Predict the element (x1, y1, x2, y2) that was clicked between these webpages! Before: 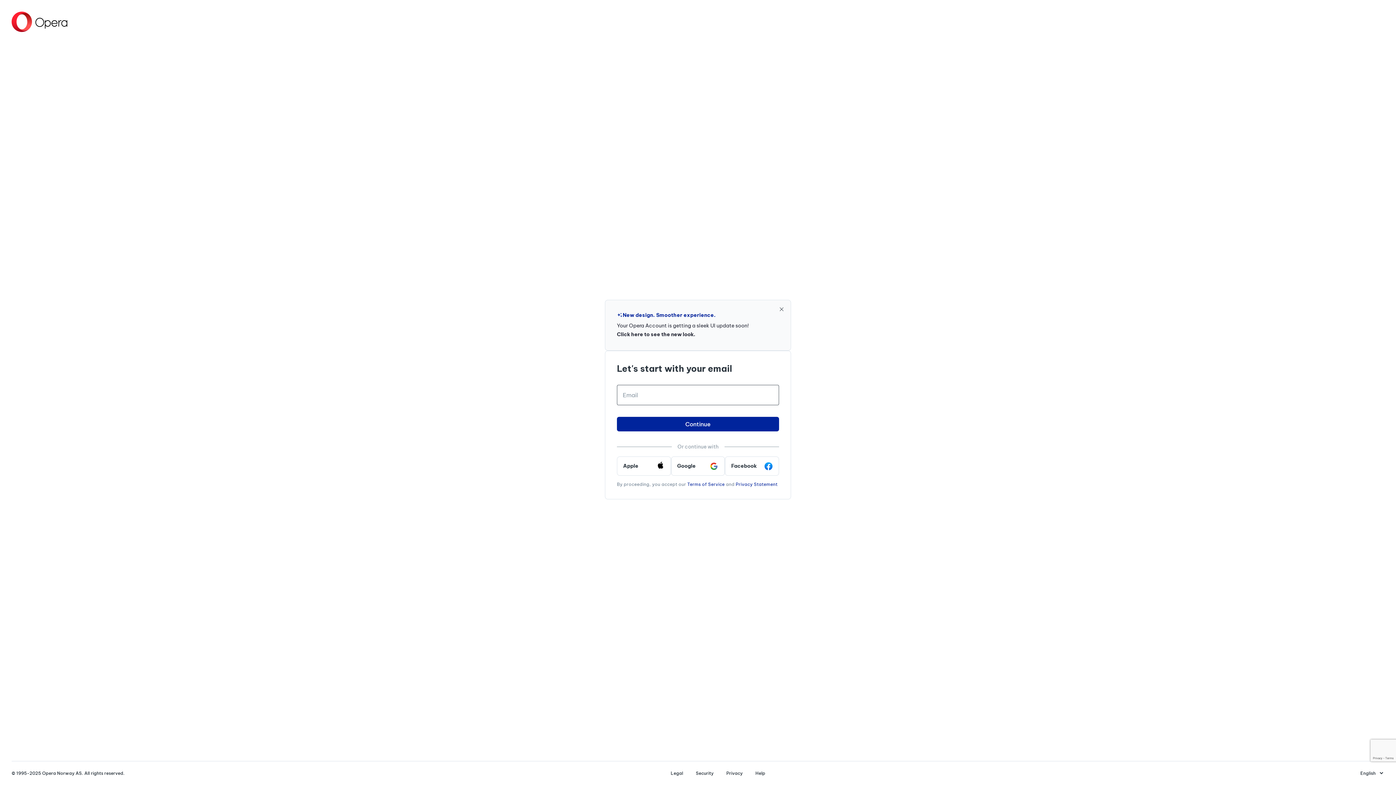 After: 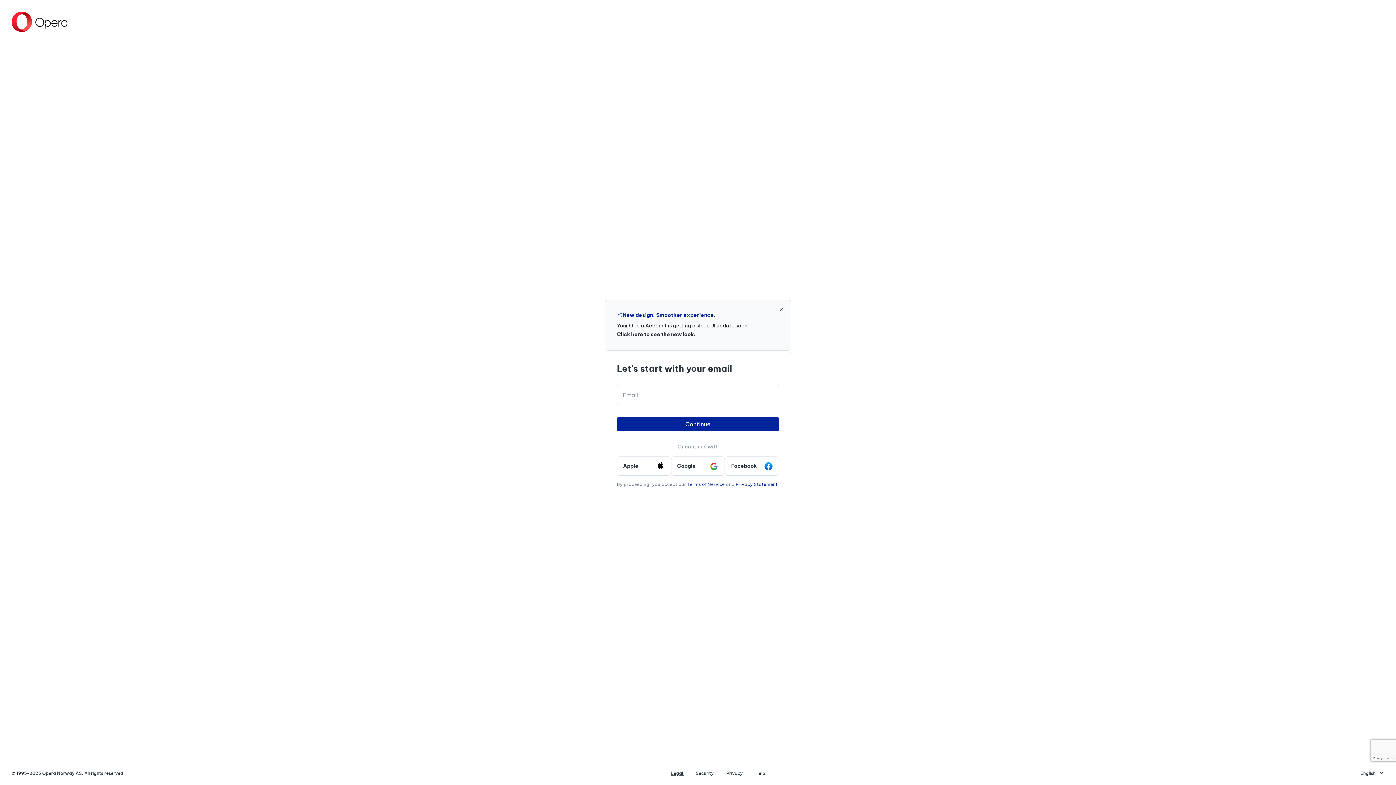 Action: label: Legal  bbox: (670, 770, 690, 776)